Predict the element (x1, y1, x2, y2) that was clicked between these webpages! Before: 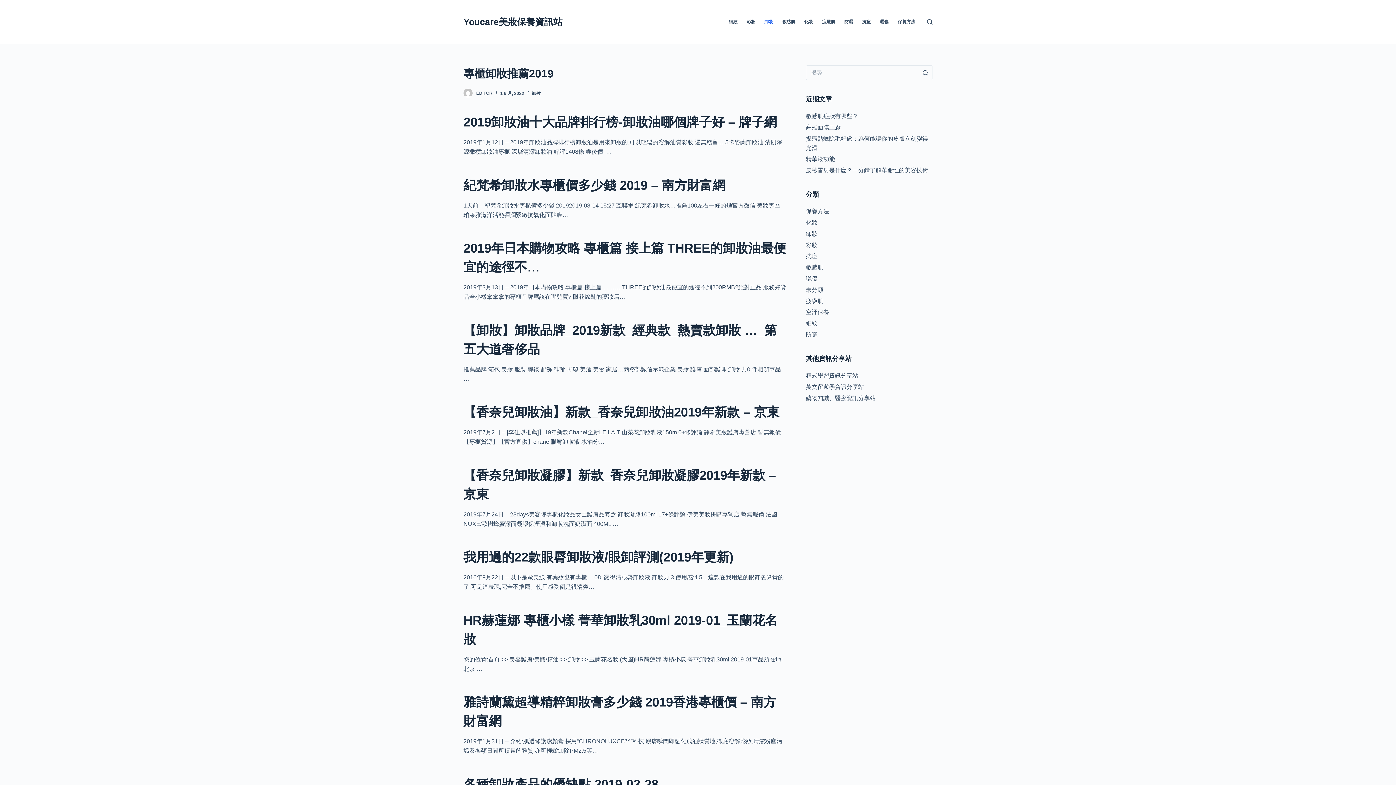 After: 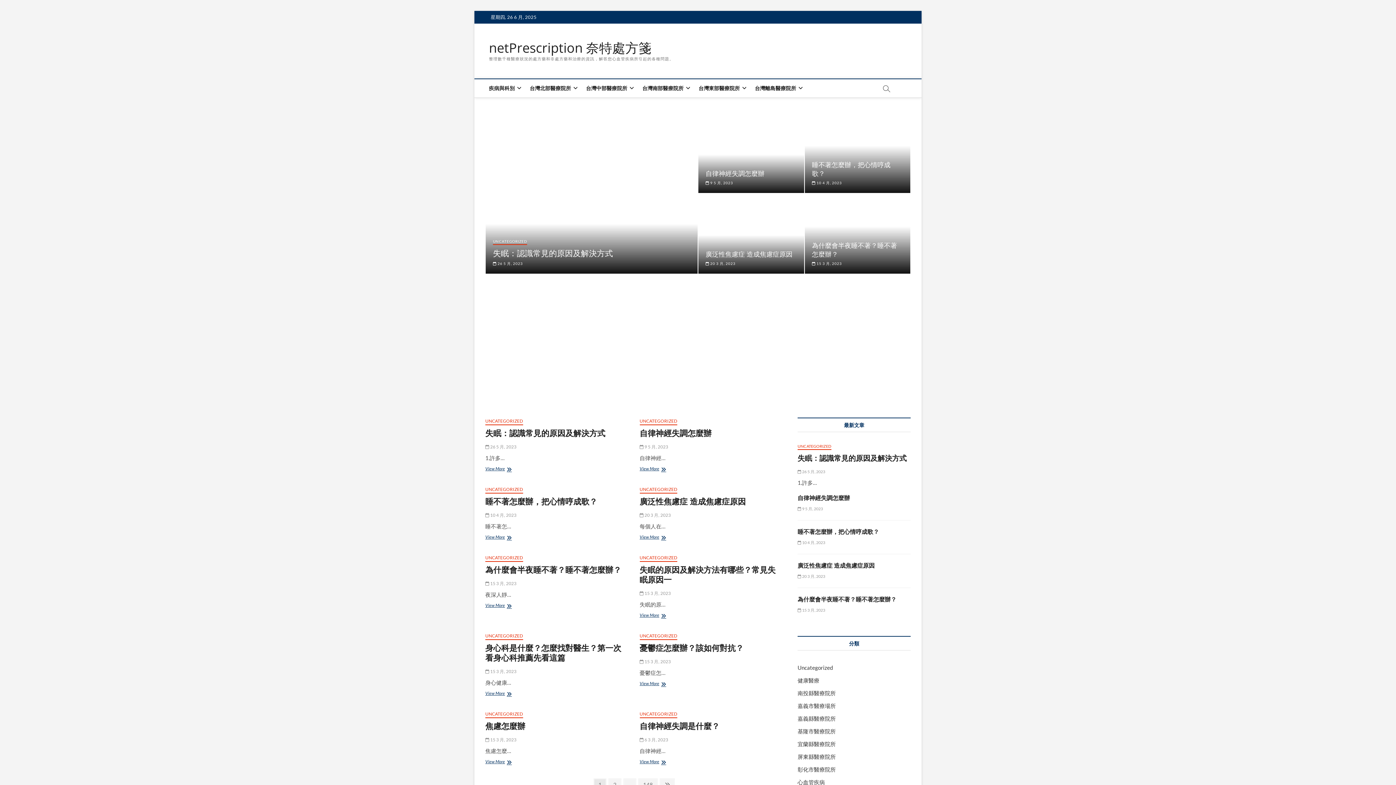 Action: bbox: (806, 395, 875, 401) label: 藥物知識、醫療資訊分享站